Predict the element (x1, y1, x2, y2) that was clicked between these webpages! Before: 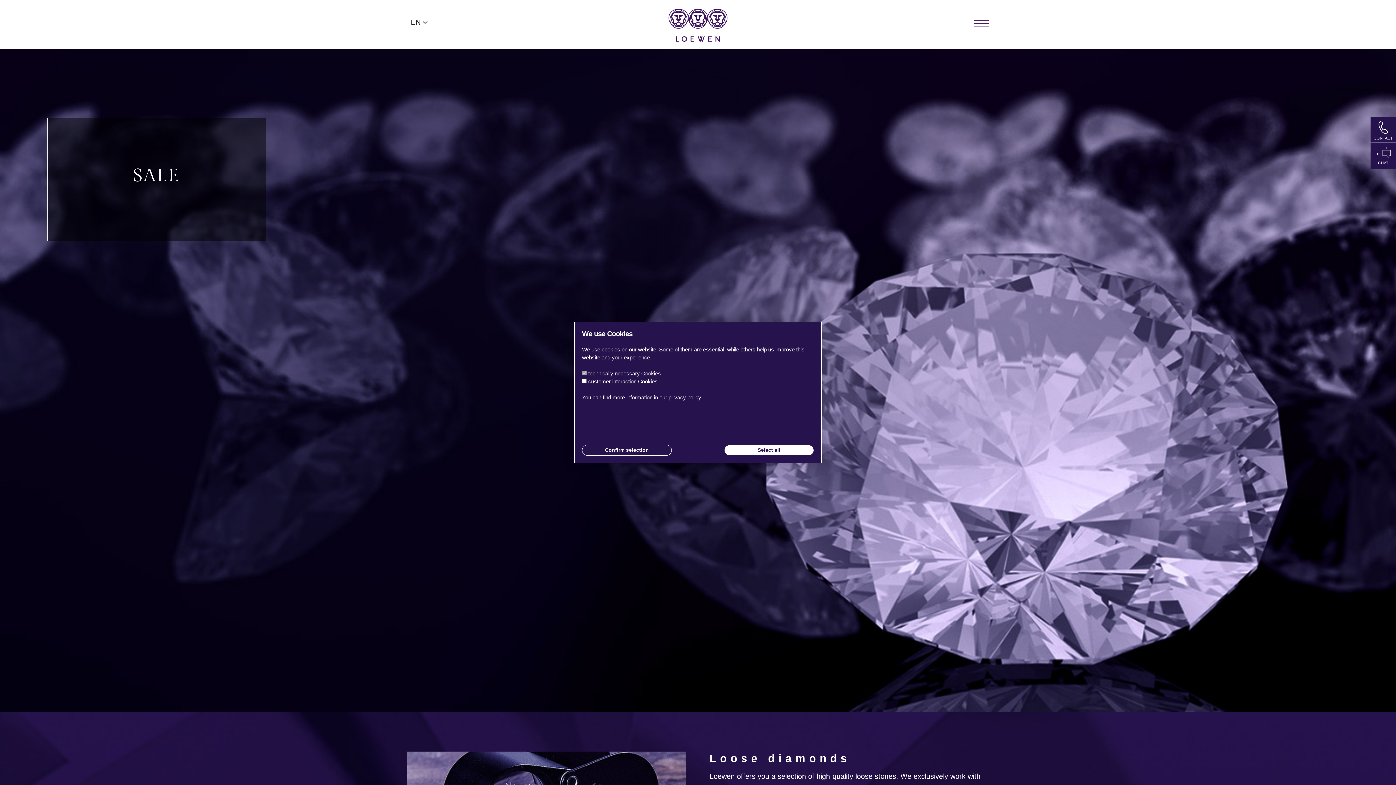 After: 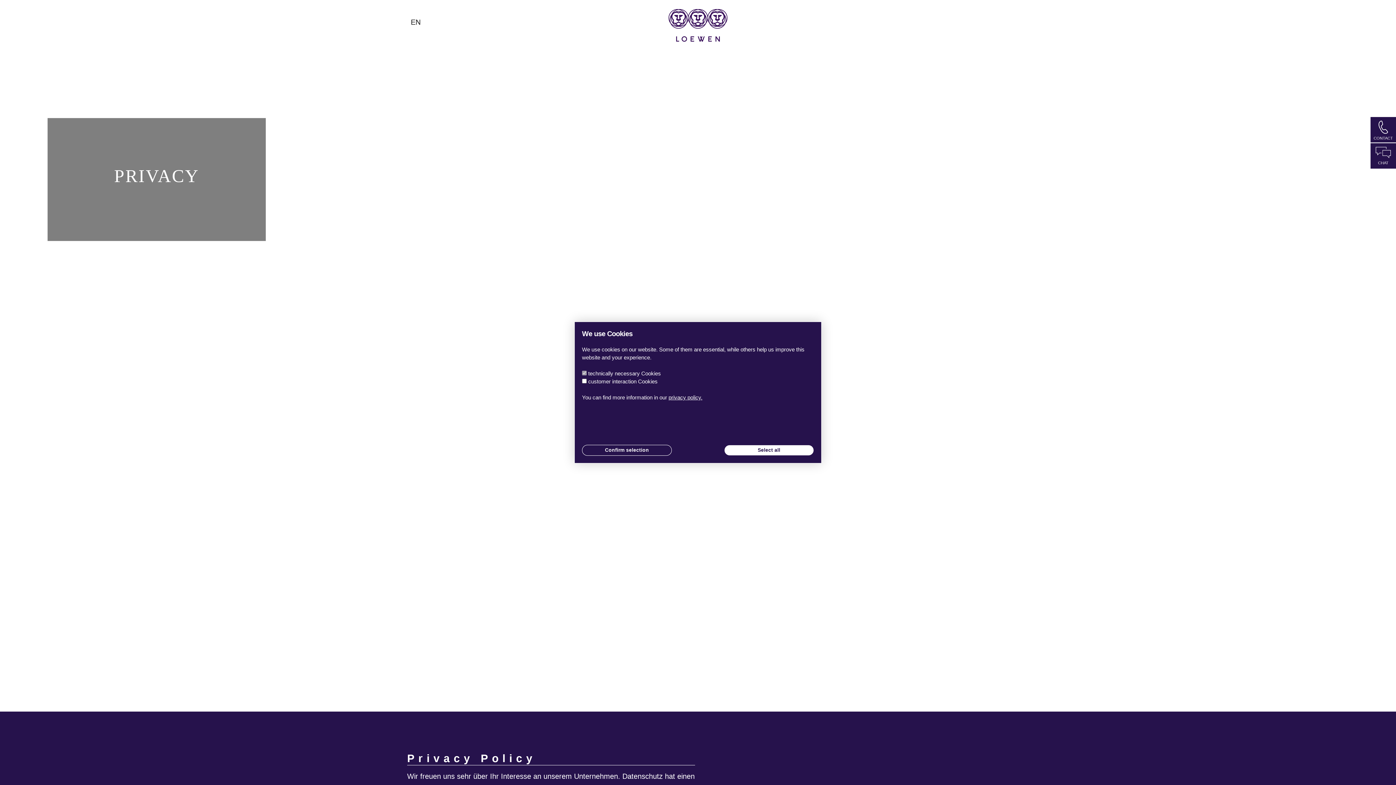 Action: label: privacy policy. bbox: (668, 394, 702, 400)